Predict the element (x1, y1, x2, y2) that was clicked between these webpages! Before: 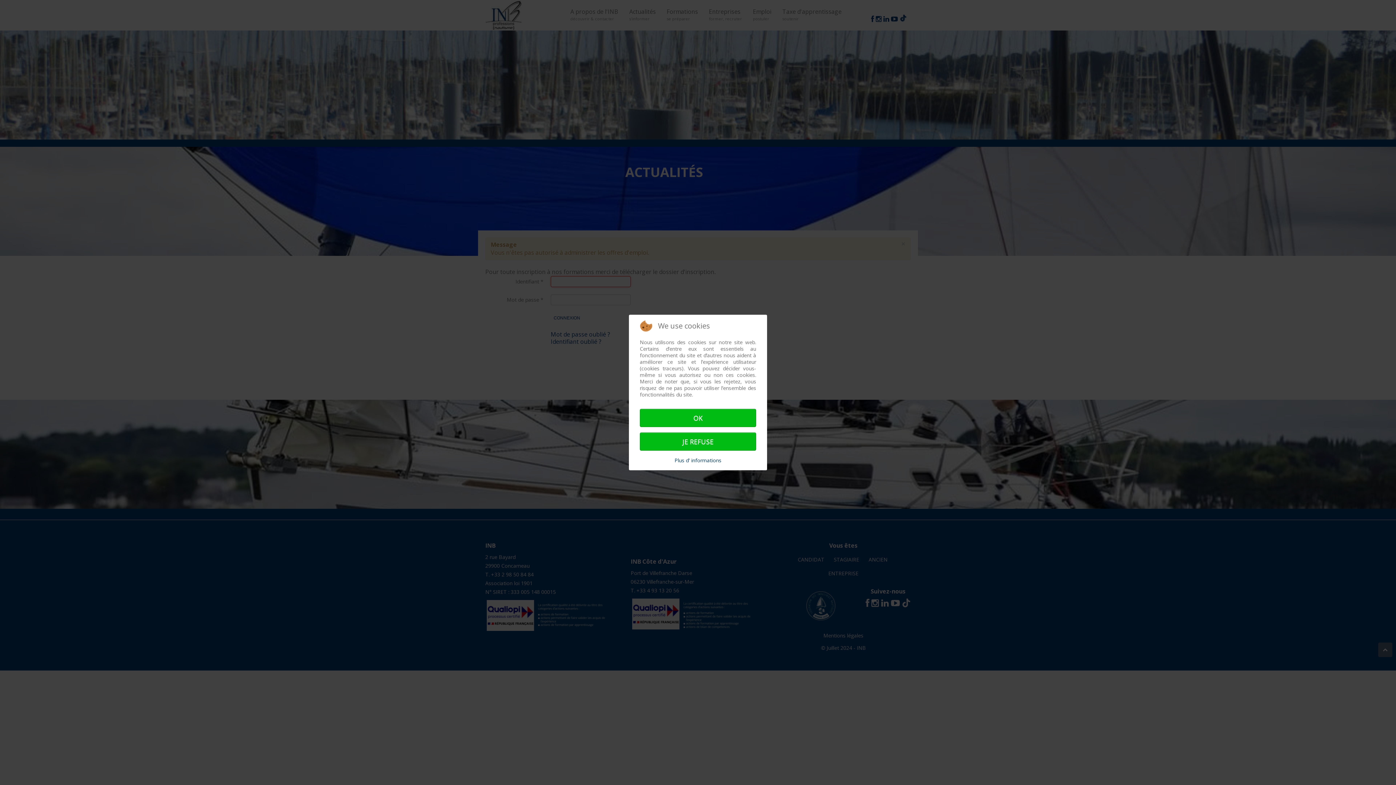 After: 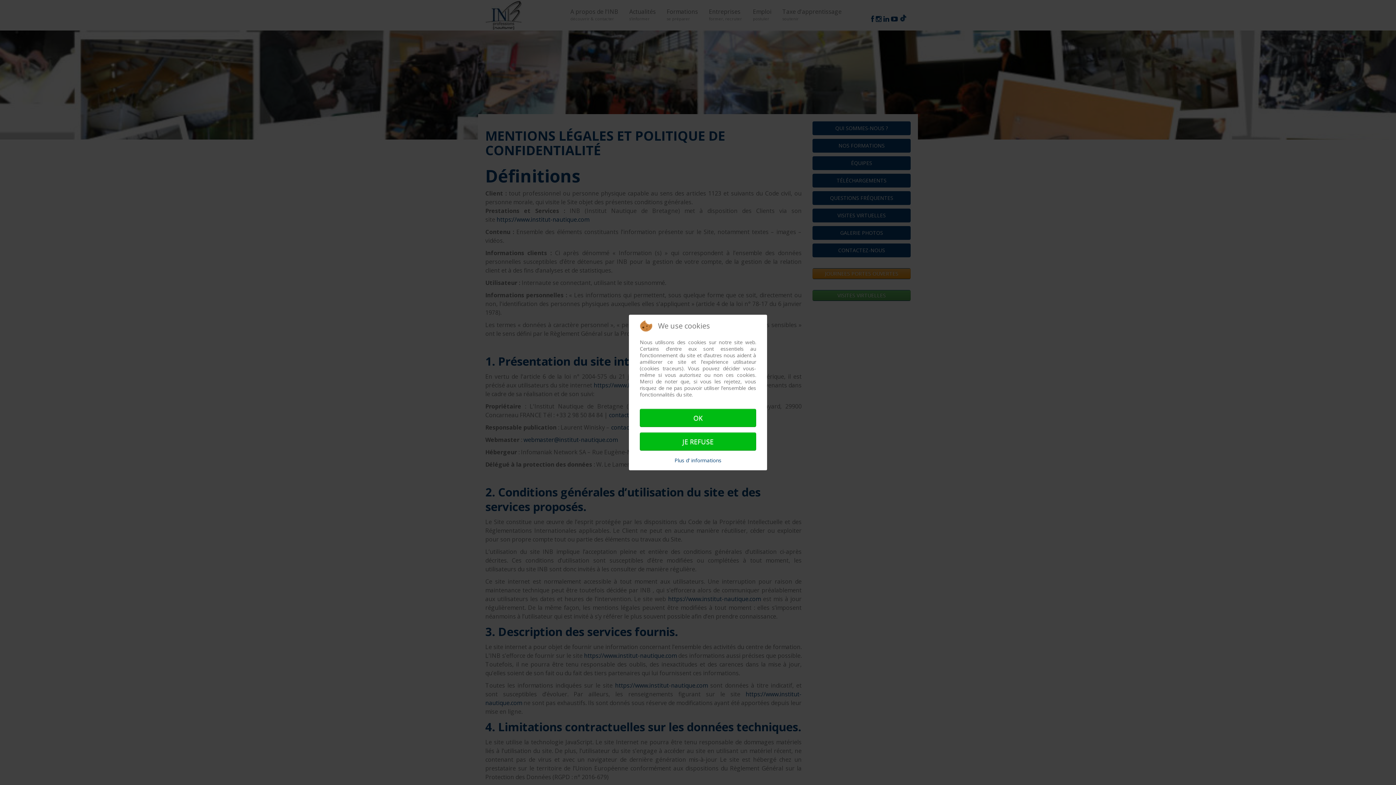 Action: bbox: (674, 457, 721, 464) label: Plus d' informations